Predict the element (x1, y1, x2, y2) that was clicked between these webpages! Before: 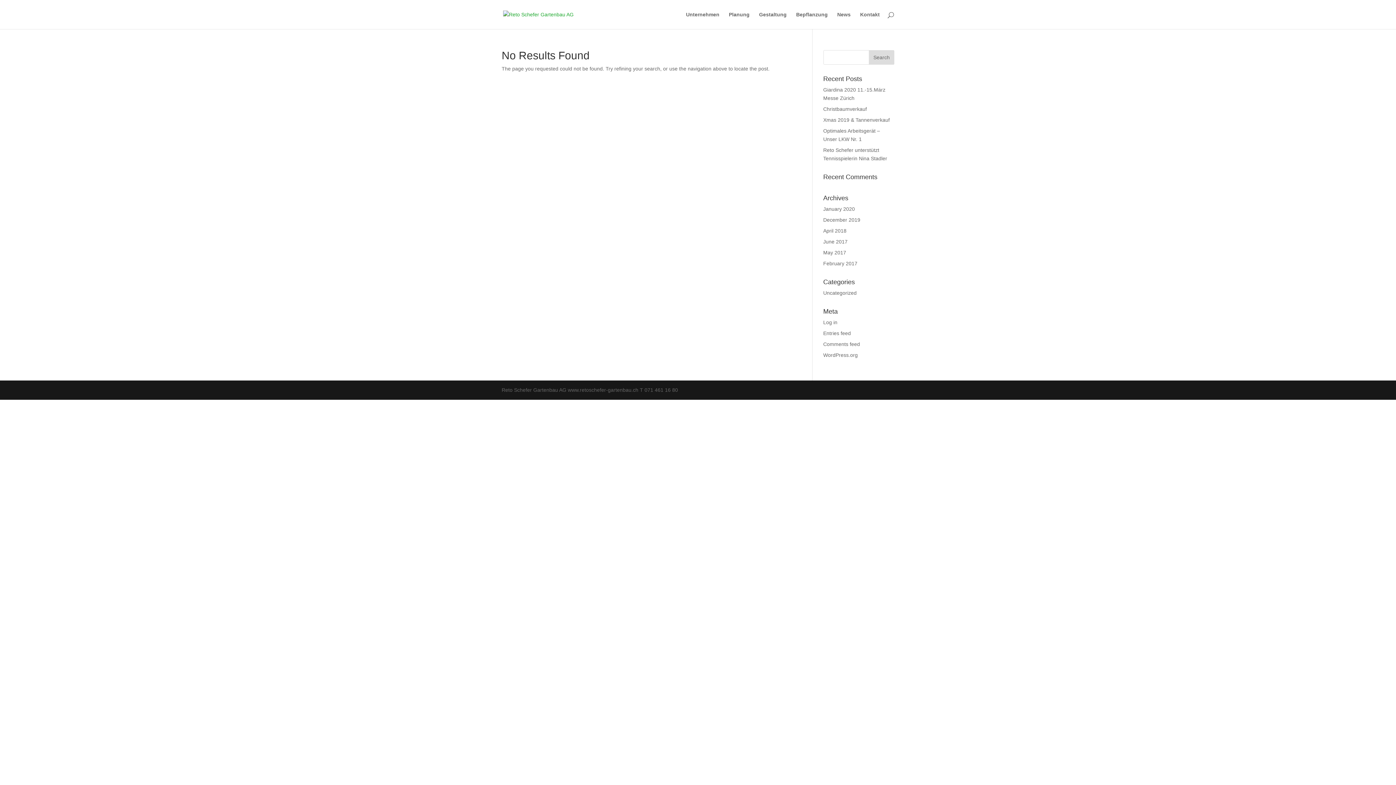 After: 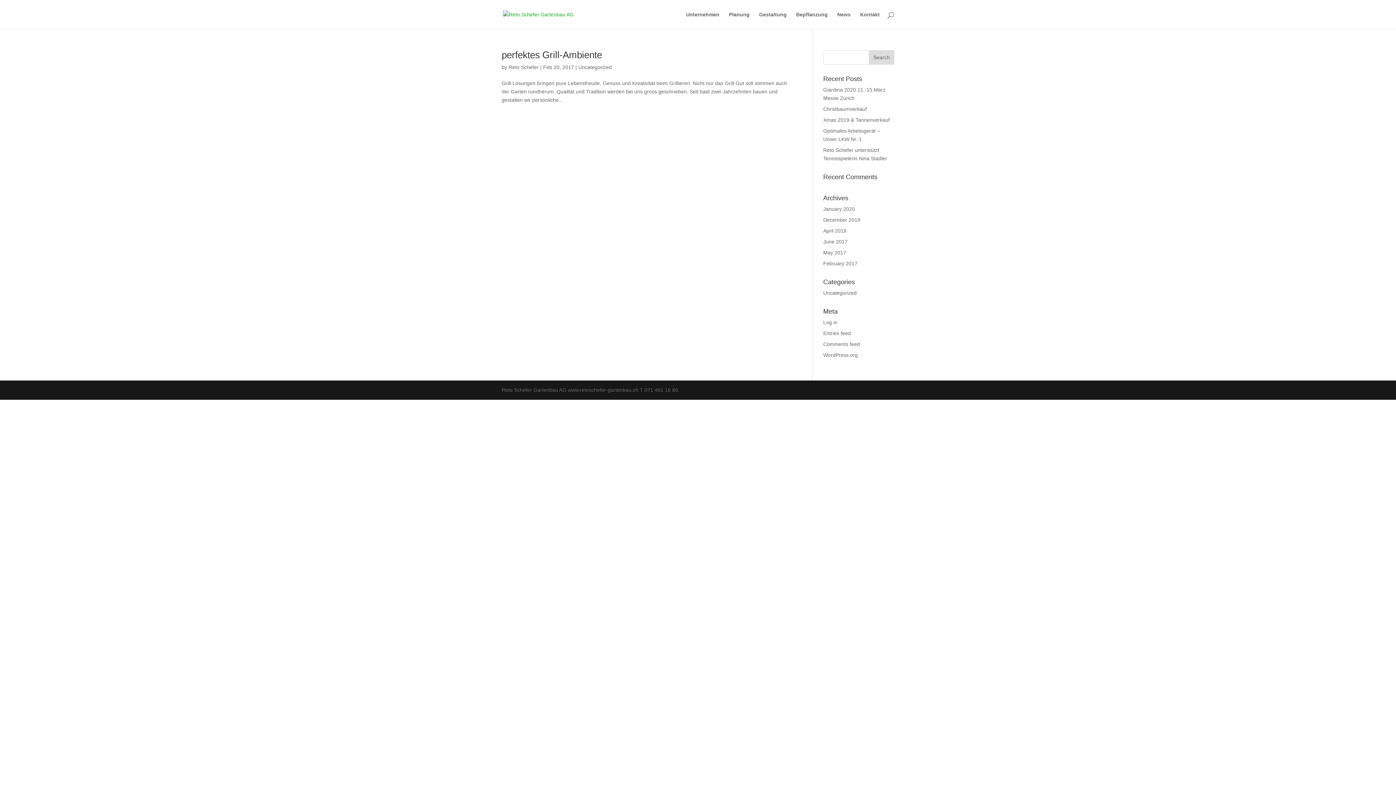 Action: bbox: (823, 260, 857, 266) label: February 2017